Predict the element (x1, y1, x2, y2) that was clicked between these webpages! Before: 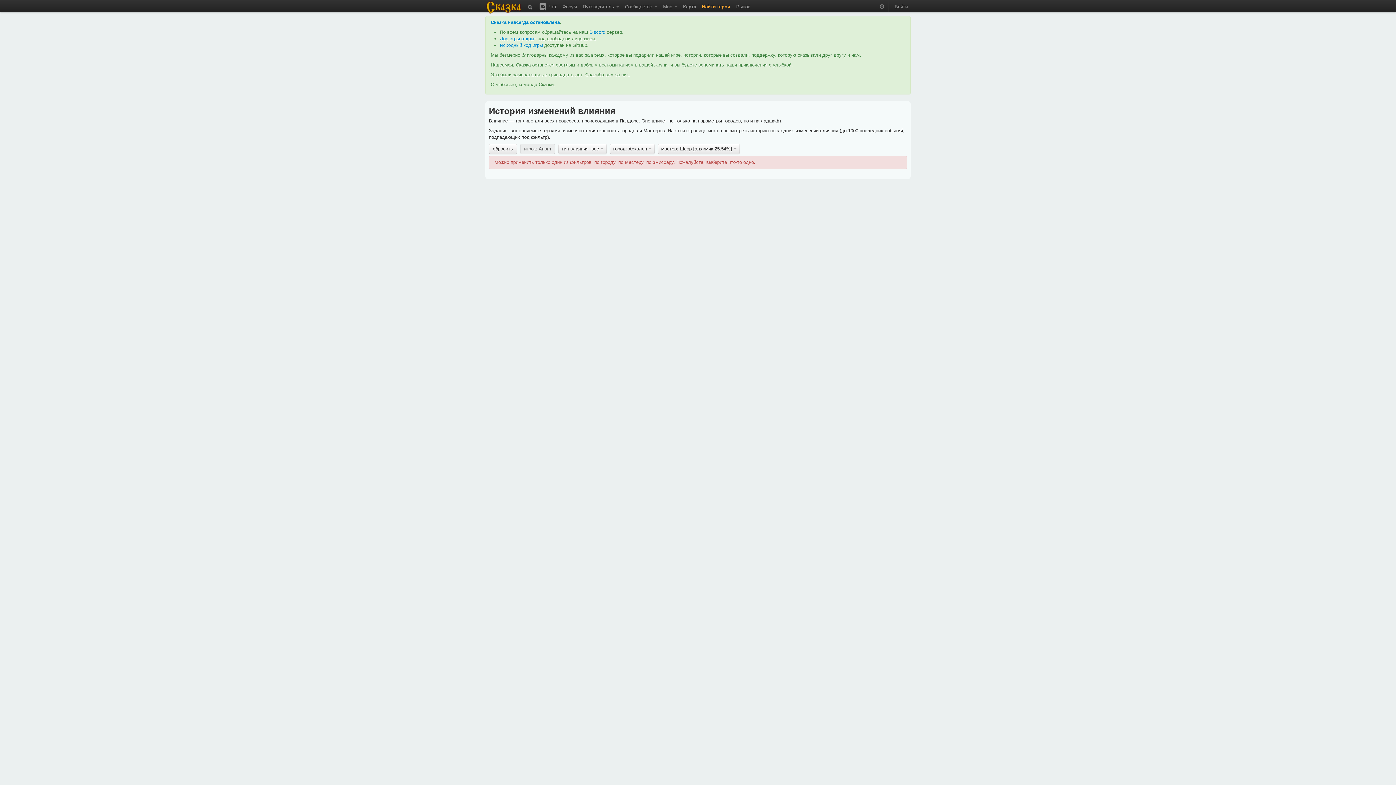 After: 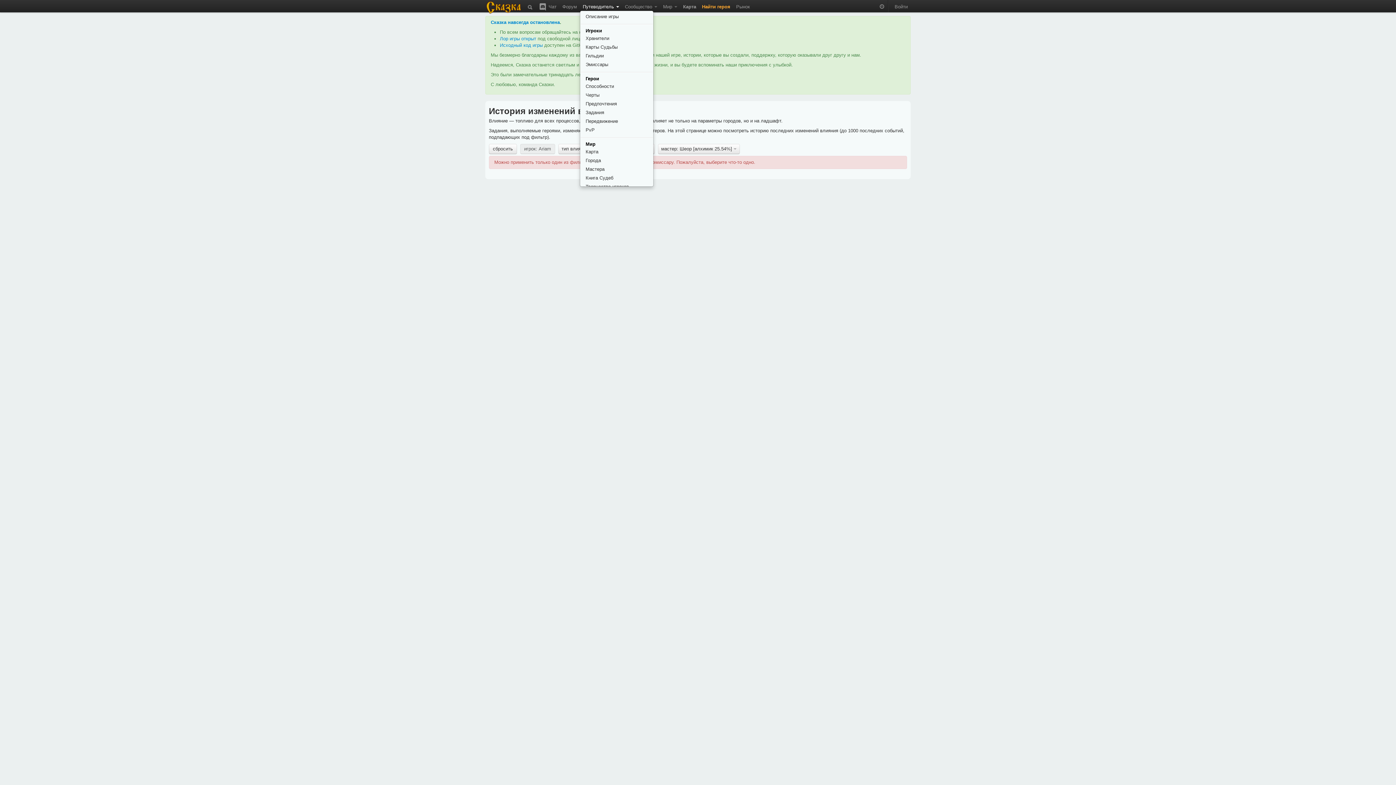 Action: bbox: (580, 0, 622, 10) label: Путеводитель 